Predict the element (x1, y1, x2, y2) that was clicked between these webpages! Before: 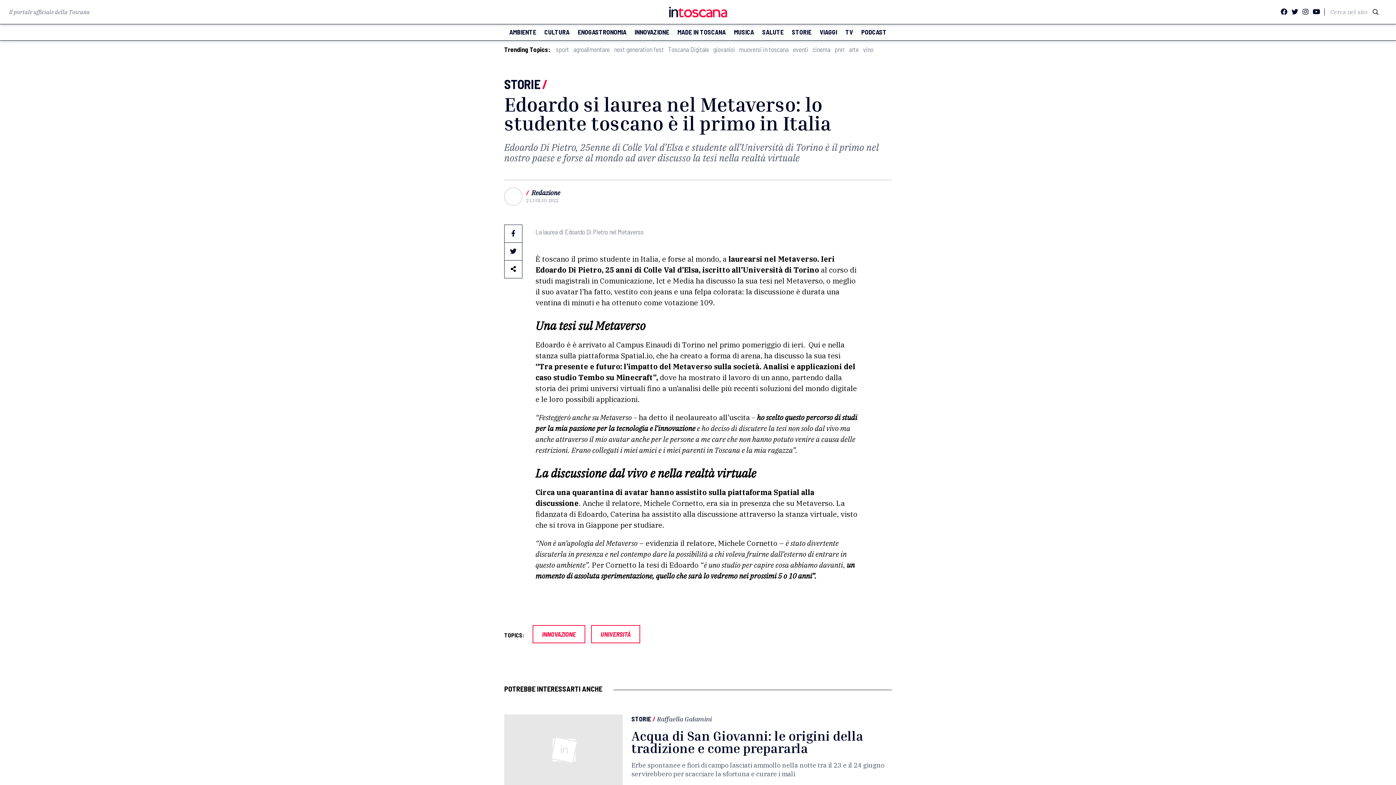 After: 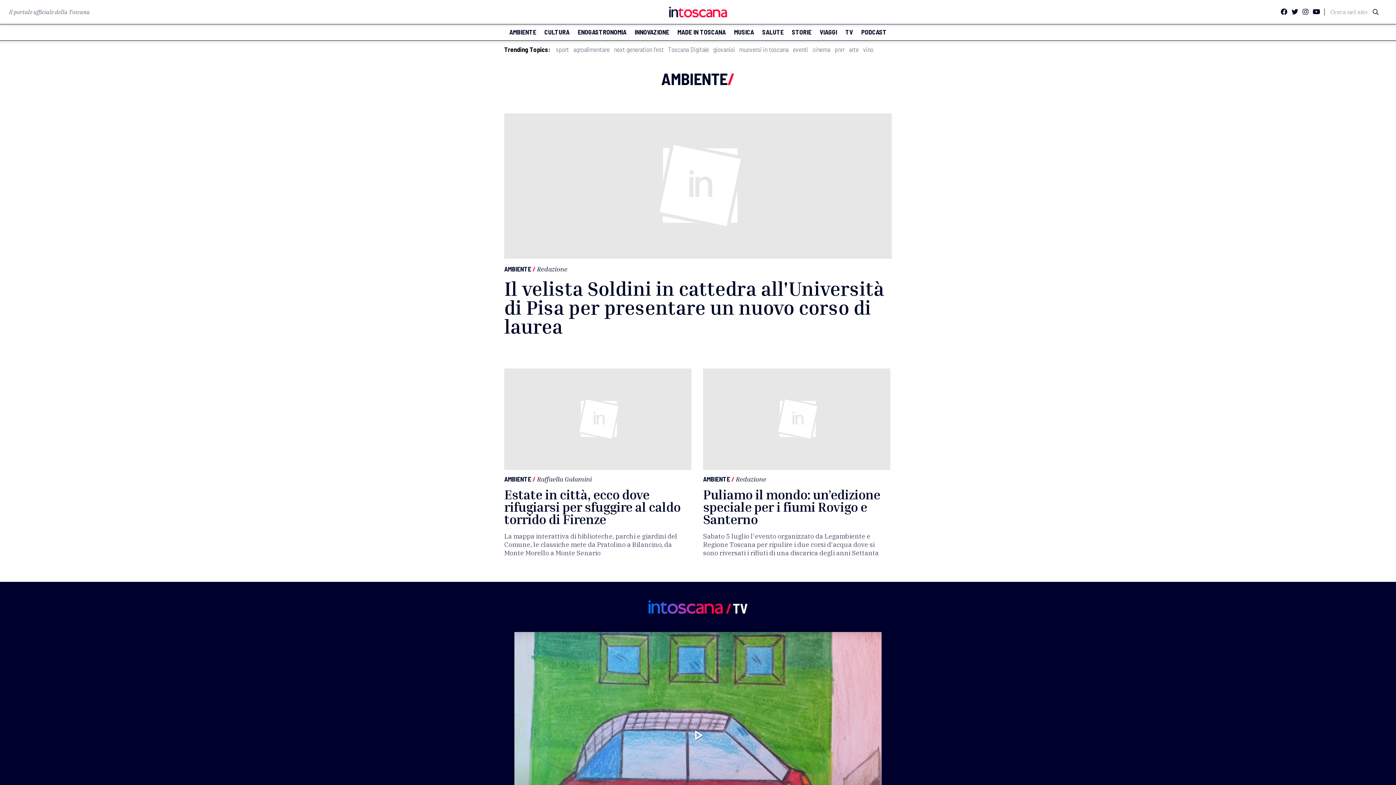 Action: bbox: (509, 28, 536, 35) label: AMBIENTE